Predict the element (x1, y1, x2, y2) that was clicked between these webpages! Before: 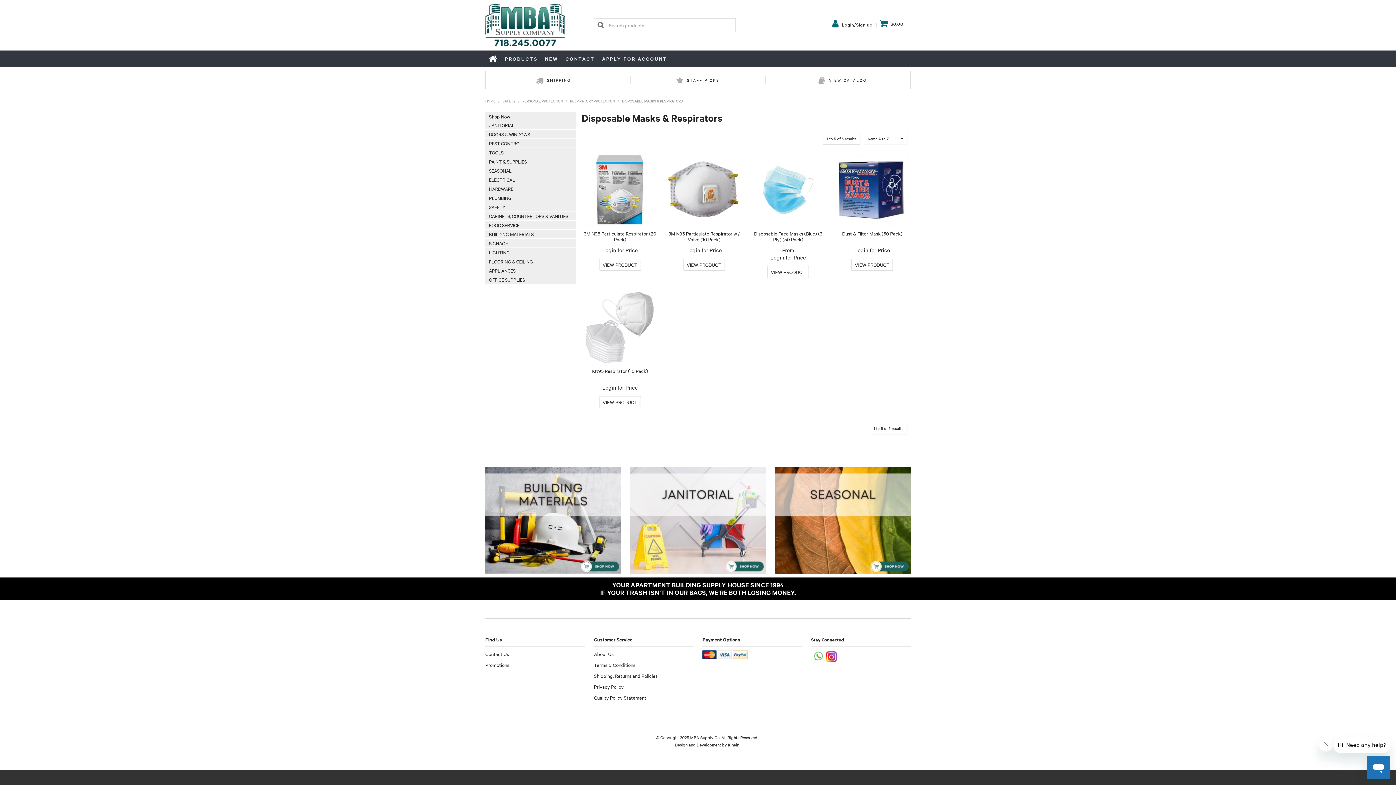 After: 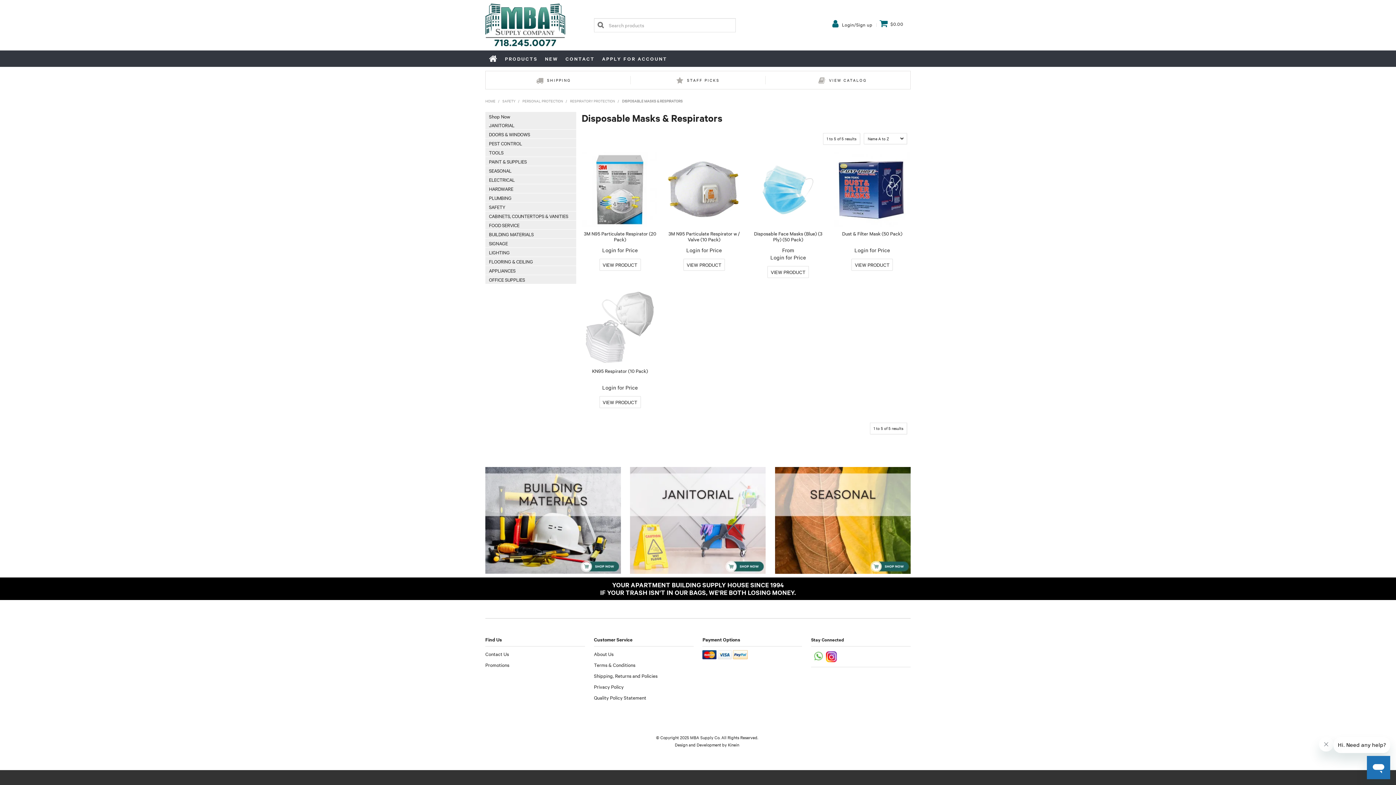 Action: bbox: (829, 77, 866, 82) label: VIEW CATALOG